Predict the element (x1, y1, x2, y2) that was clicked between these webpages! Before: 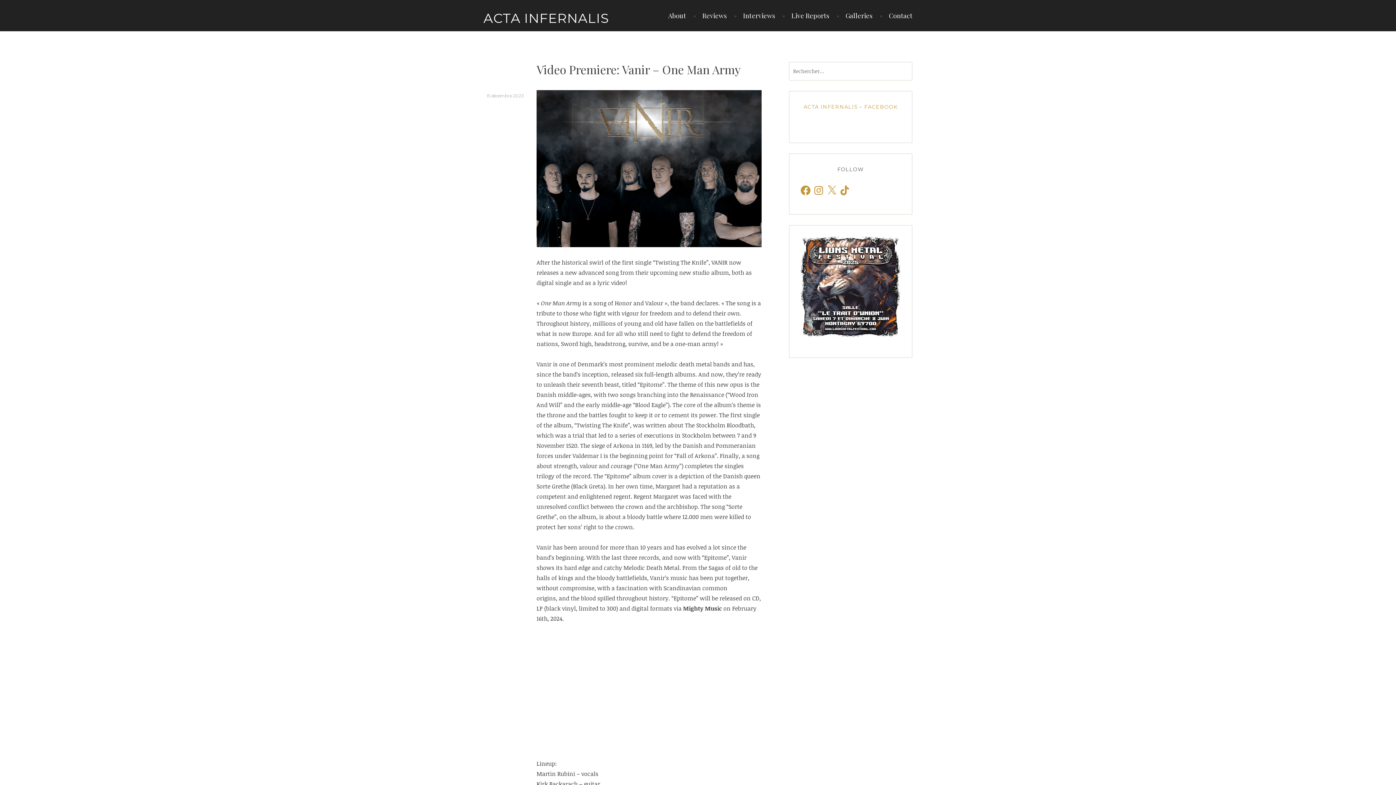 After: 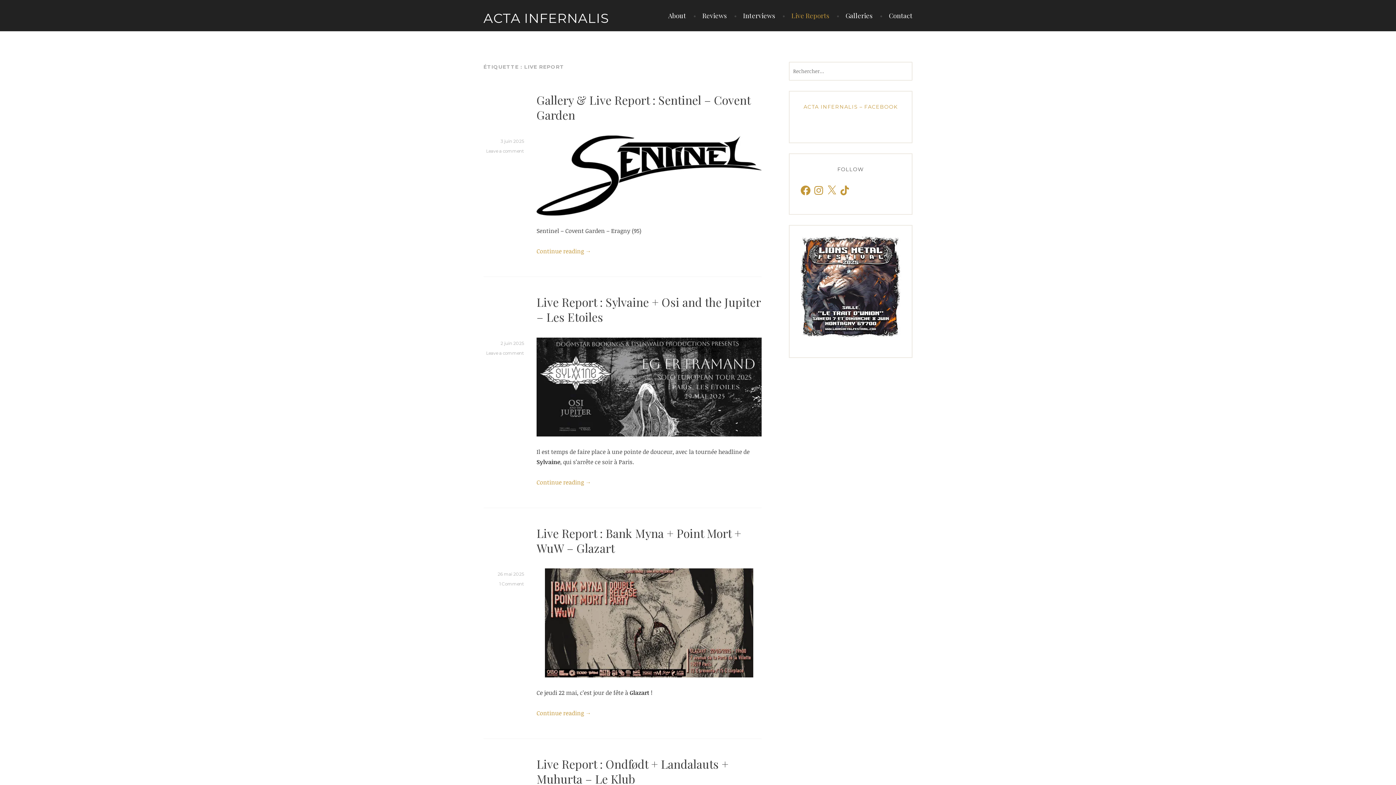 Action: bbox: (782, 12, 829, 18) label: Live Reports